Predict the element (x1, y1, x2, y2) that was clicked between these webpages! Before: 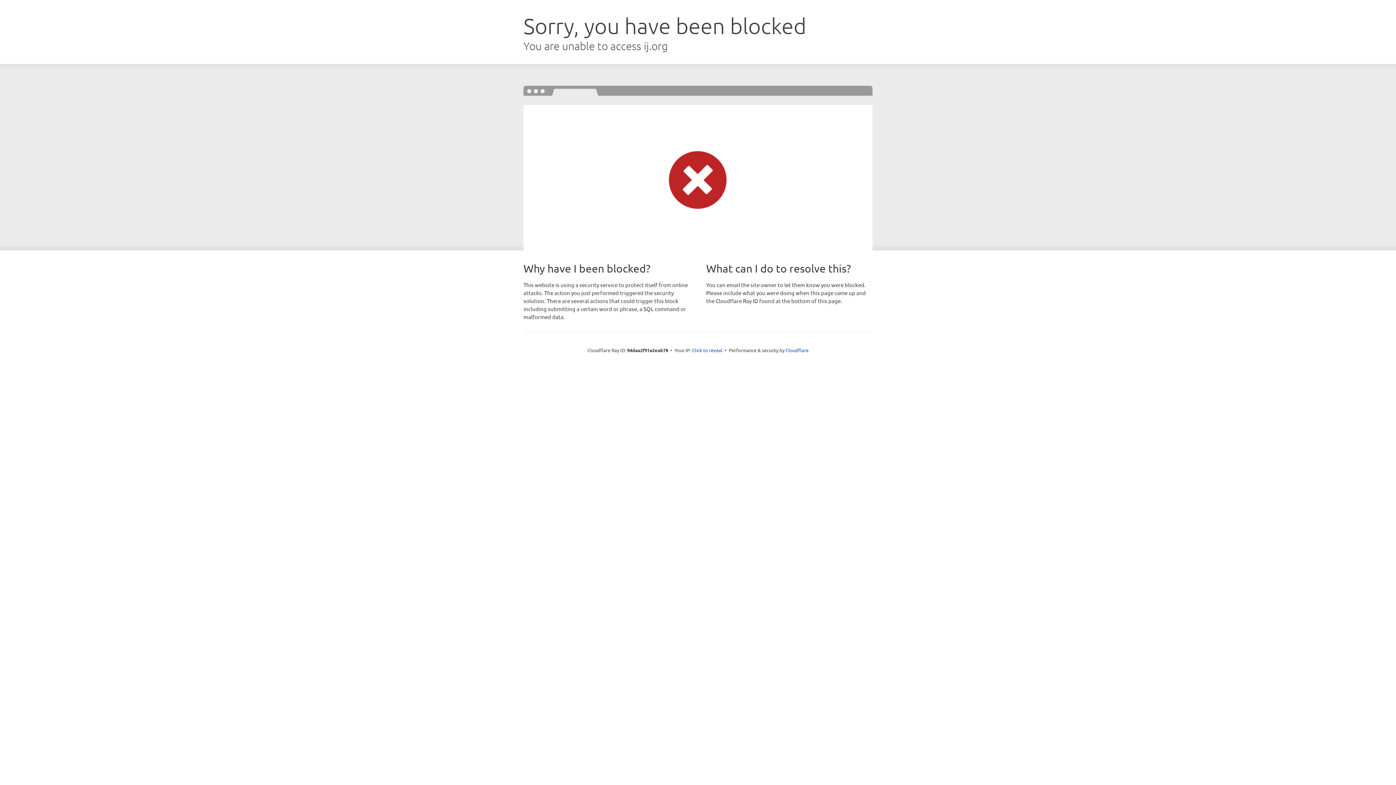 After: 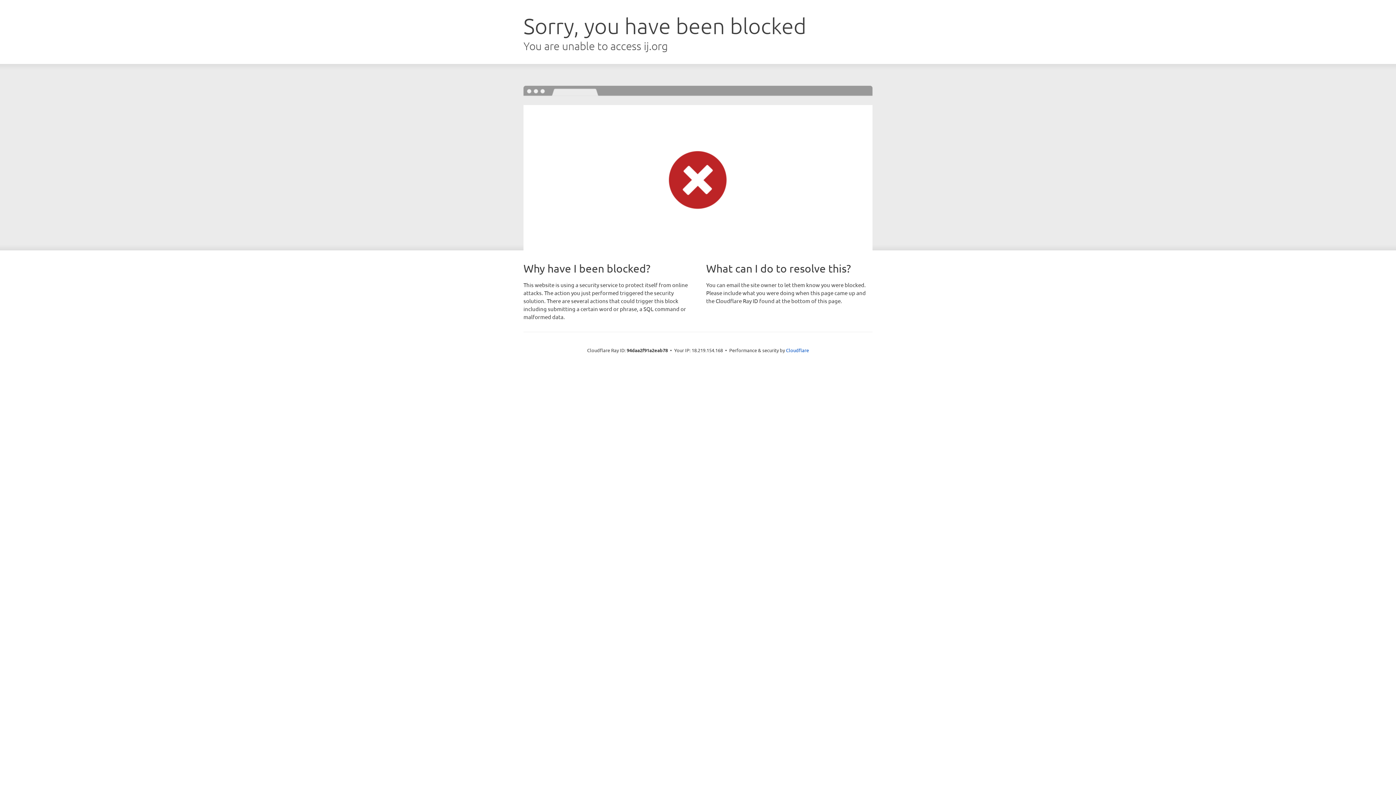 Action: bbox: (692, 346, 722, 353) label: Click to reveal